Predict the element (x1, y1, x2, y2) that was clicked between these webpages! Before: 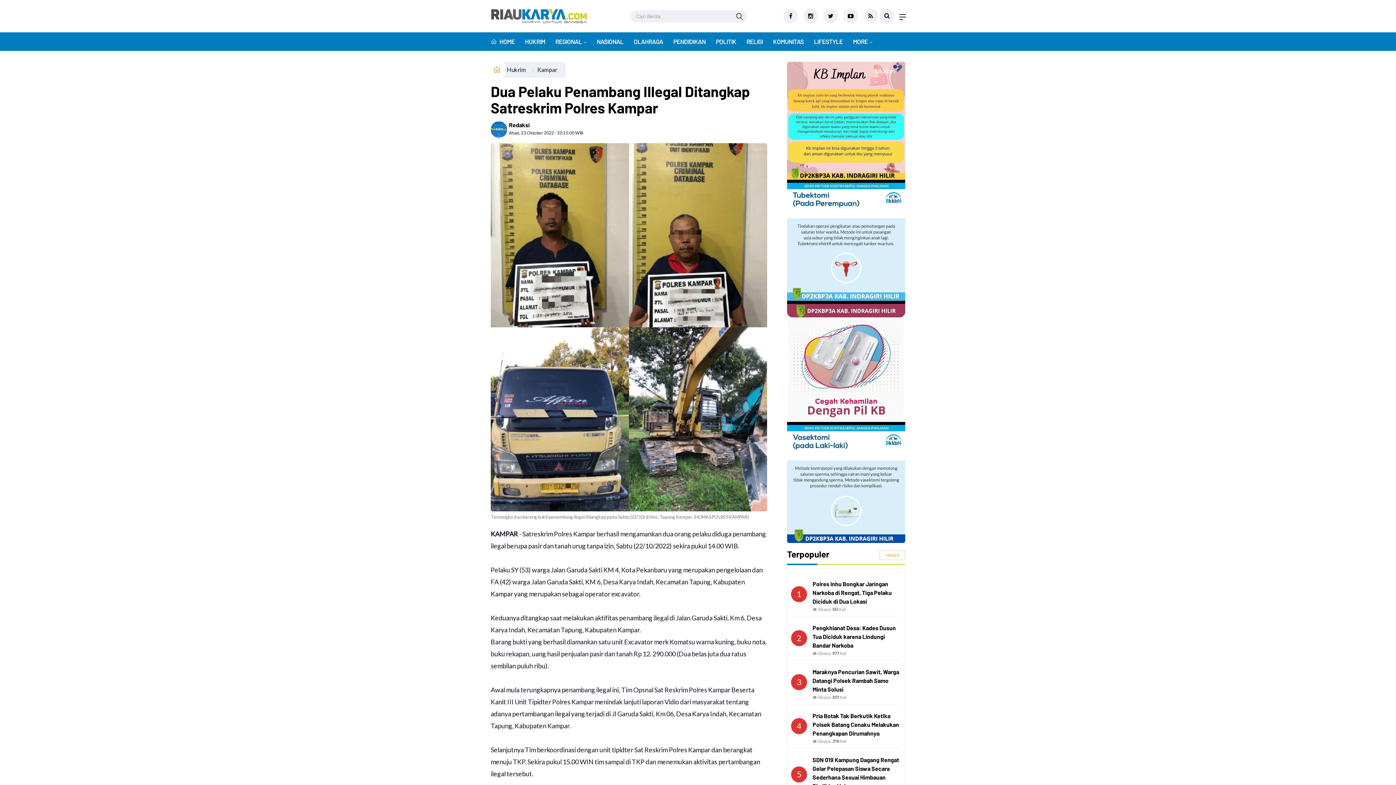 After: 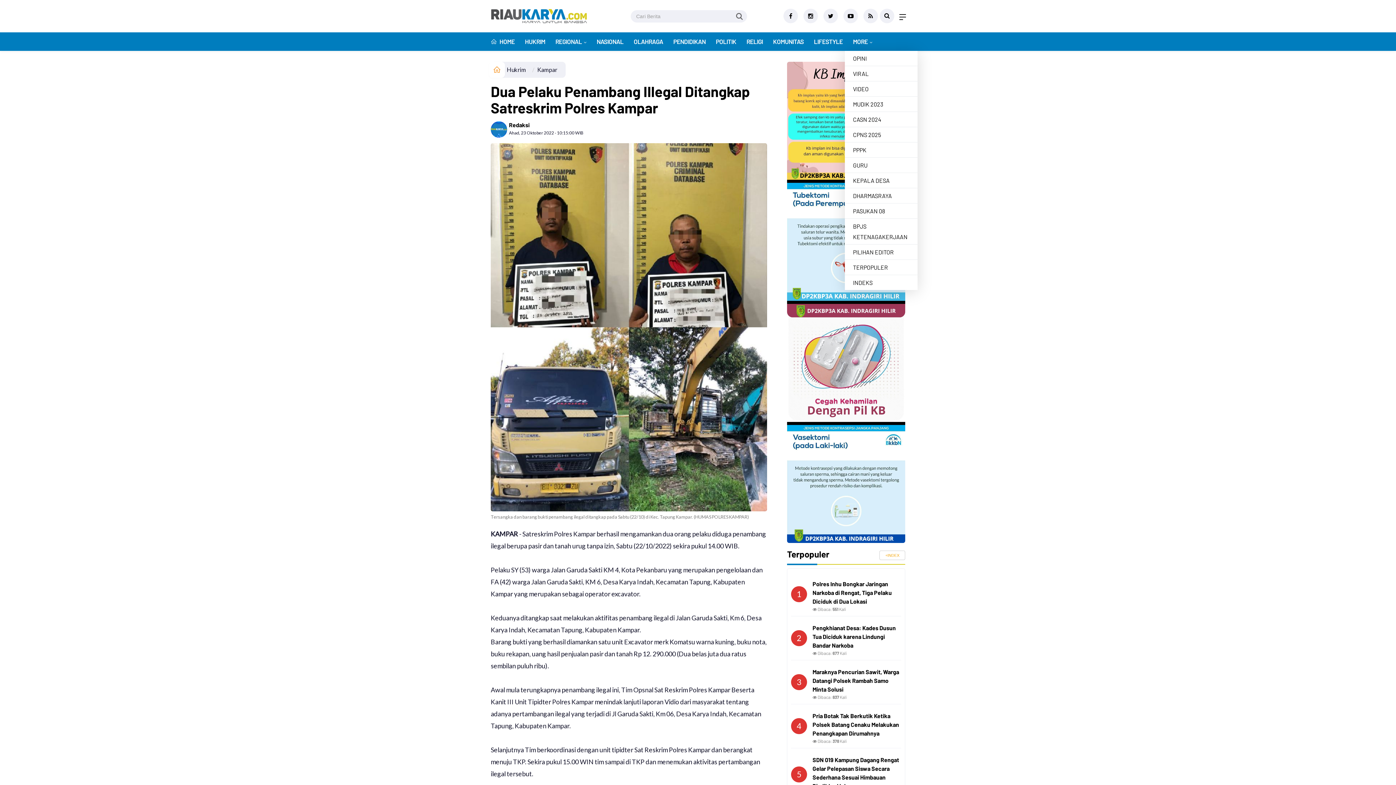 Action: label: MORE bbox: (853, 32, 872, 50)